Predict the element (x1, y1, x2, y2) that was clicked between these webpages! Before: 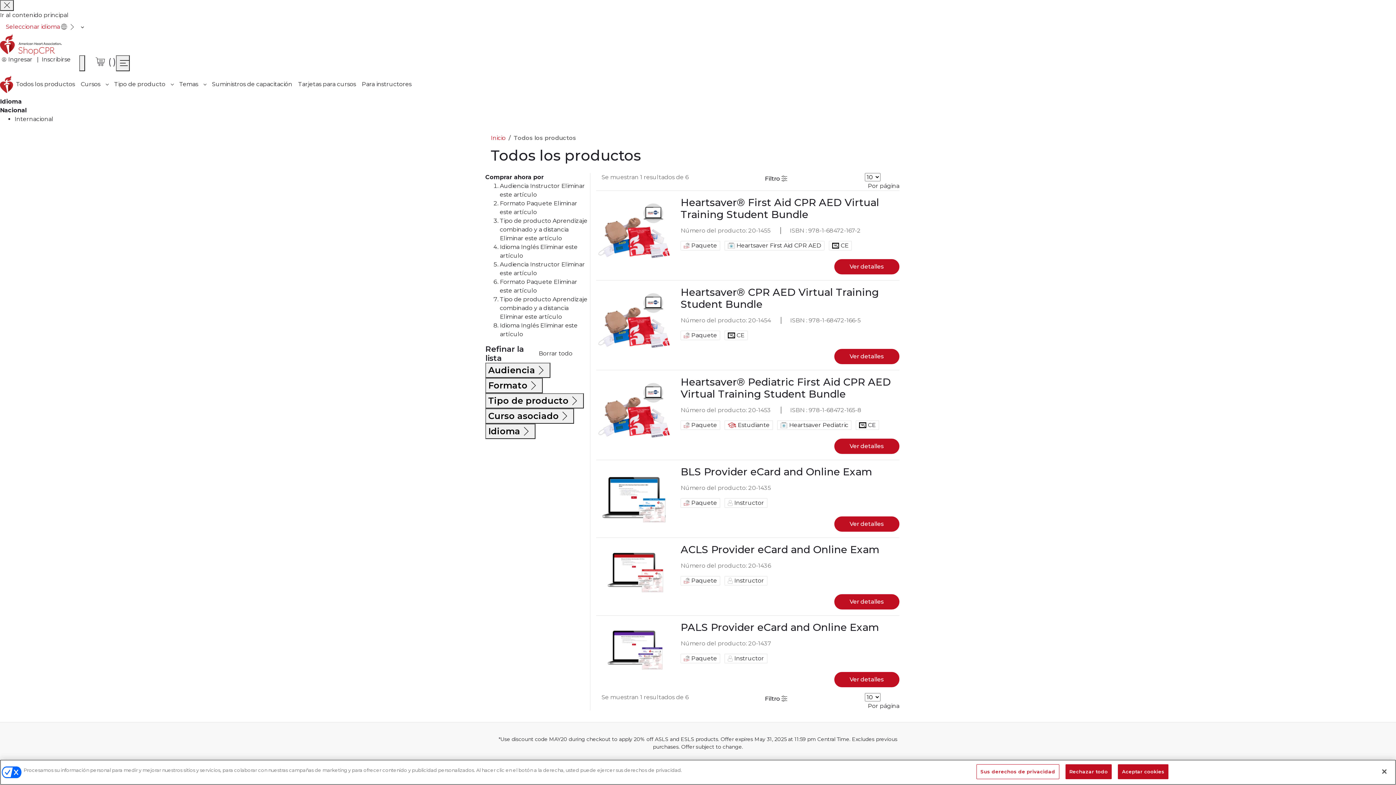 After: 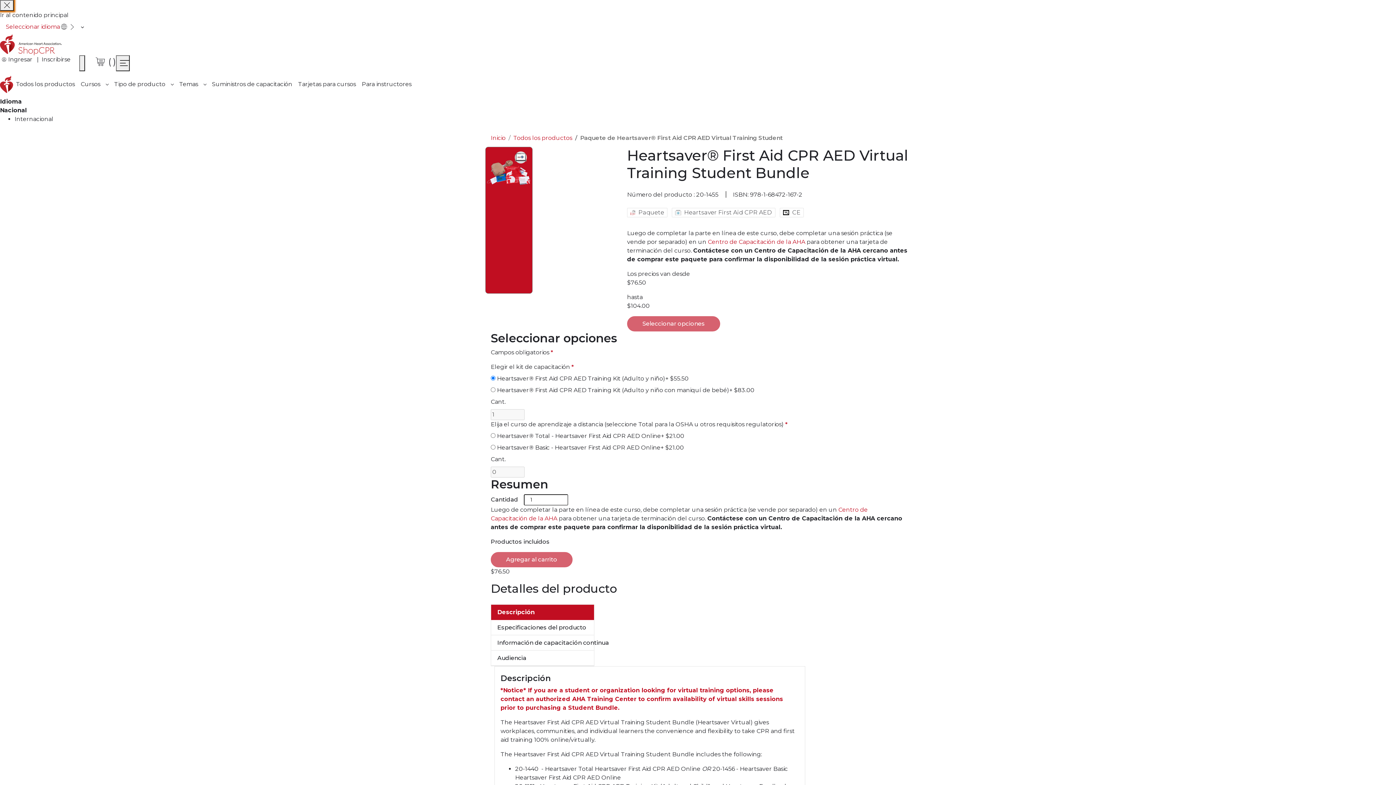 Action: label: Ver detalles bbox: (834, 259, 899, 274)